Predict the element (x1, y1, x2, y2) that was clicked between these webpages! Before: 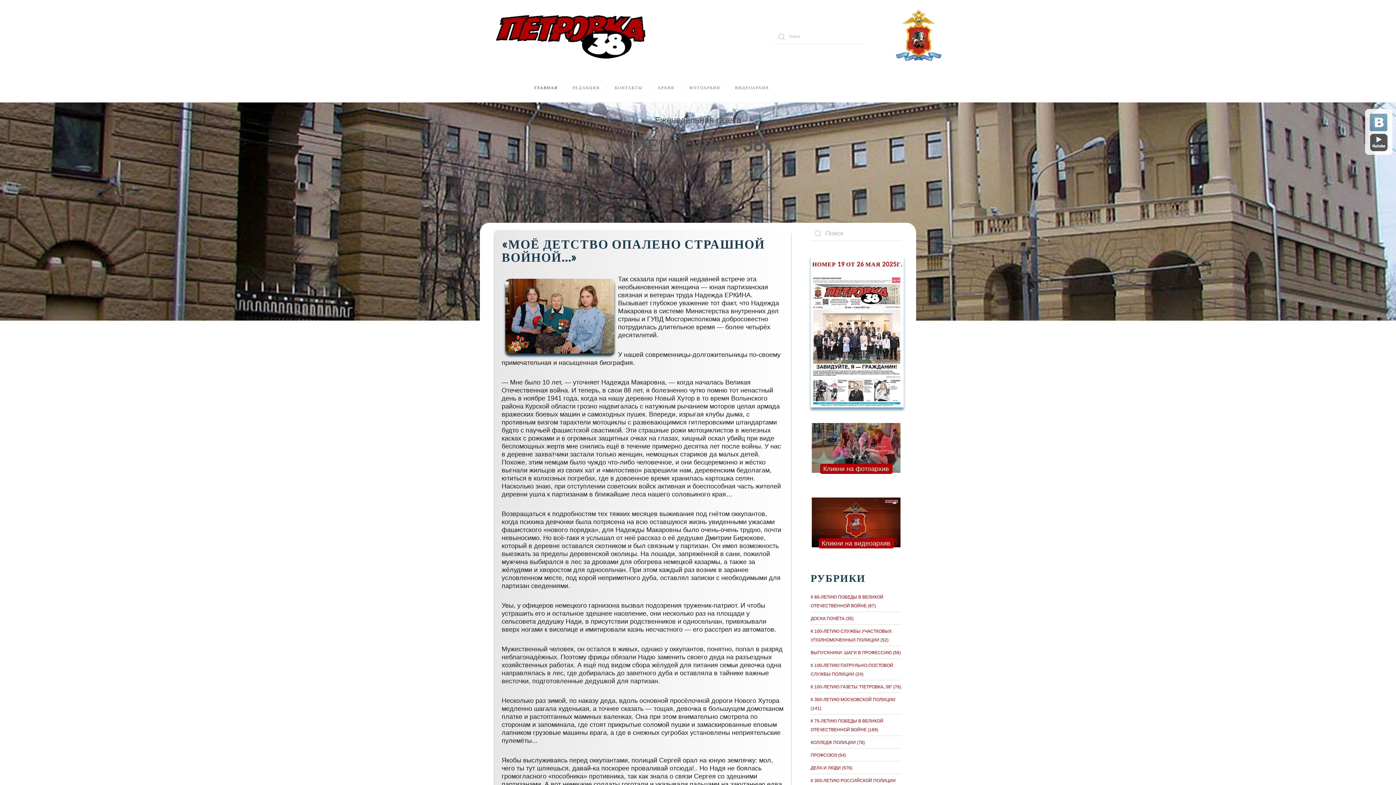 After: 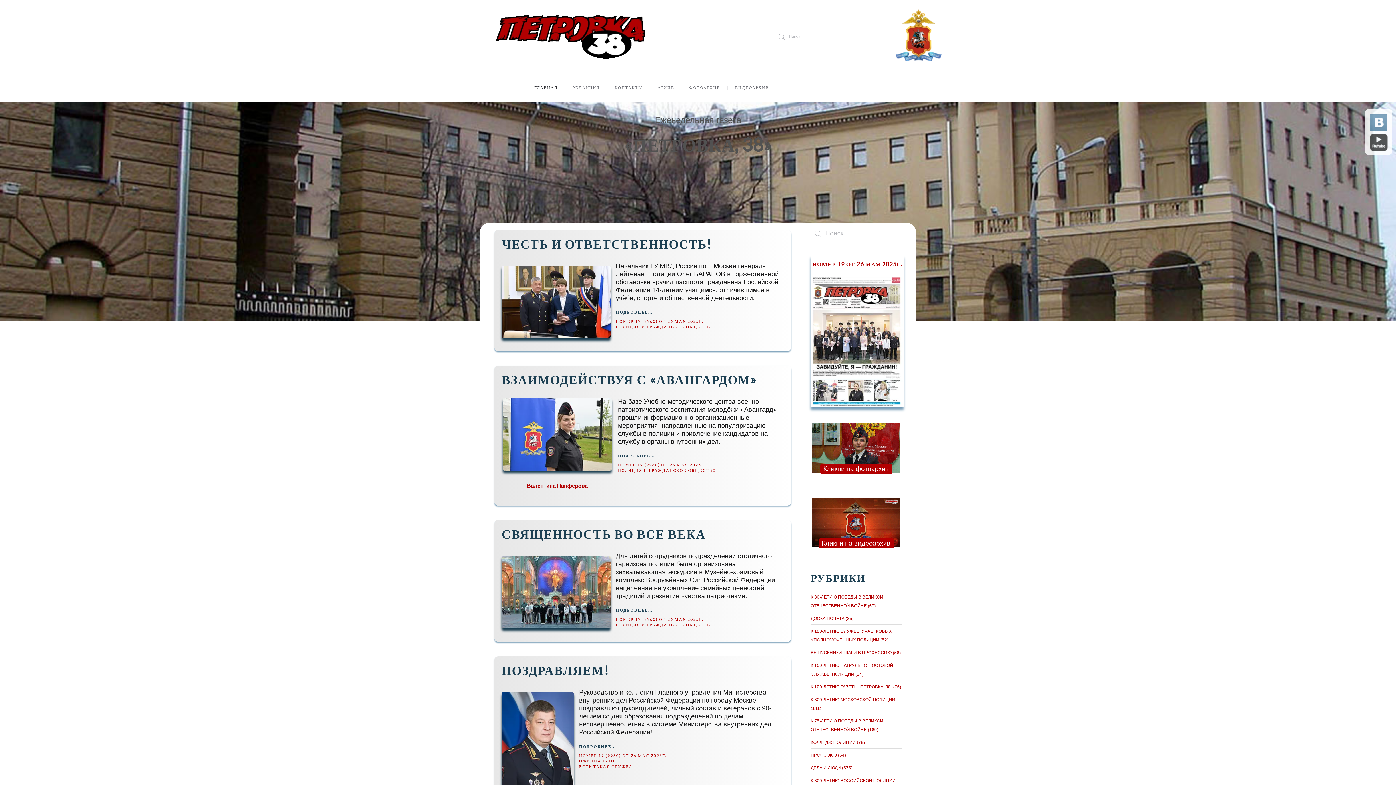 Action: label: Back to the homepage bbox: (496, 14, 645, 58)